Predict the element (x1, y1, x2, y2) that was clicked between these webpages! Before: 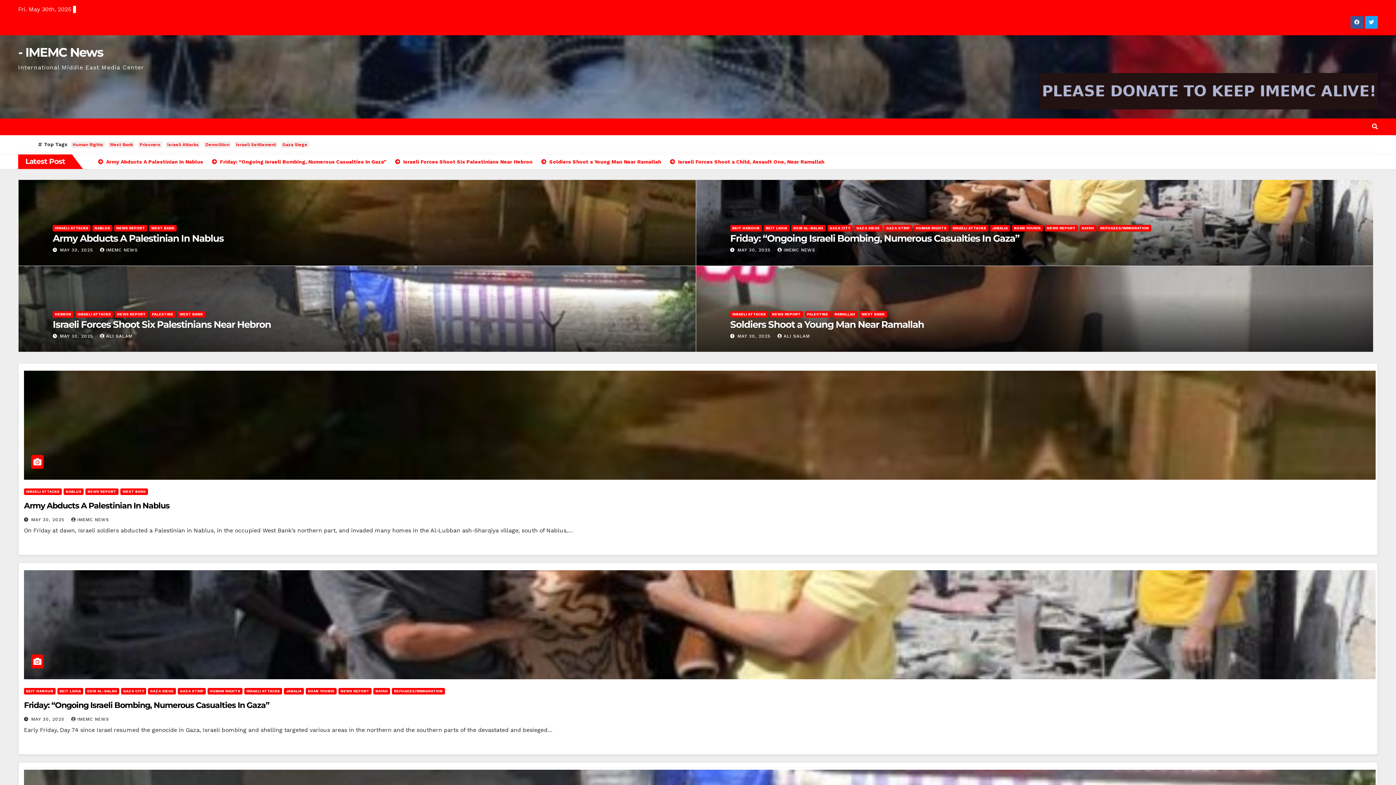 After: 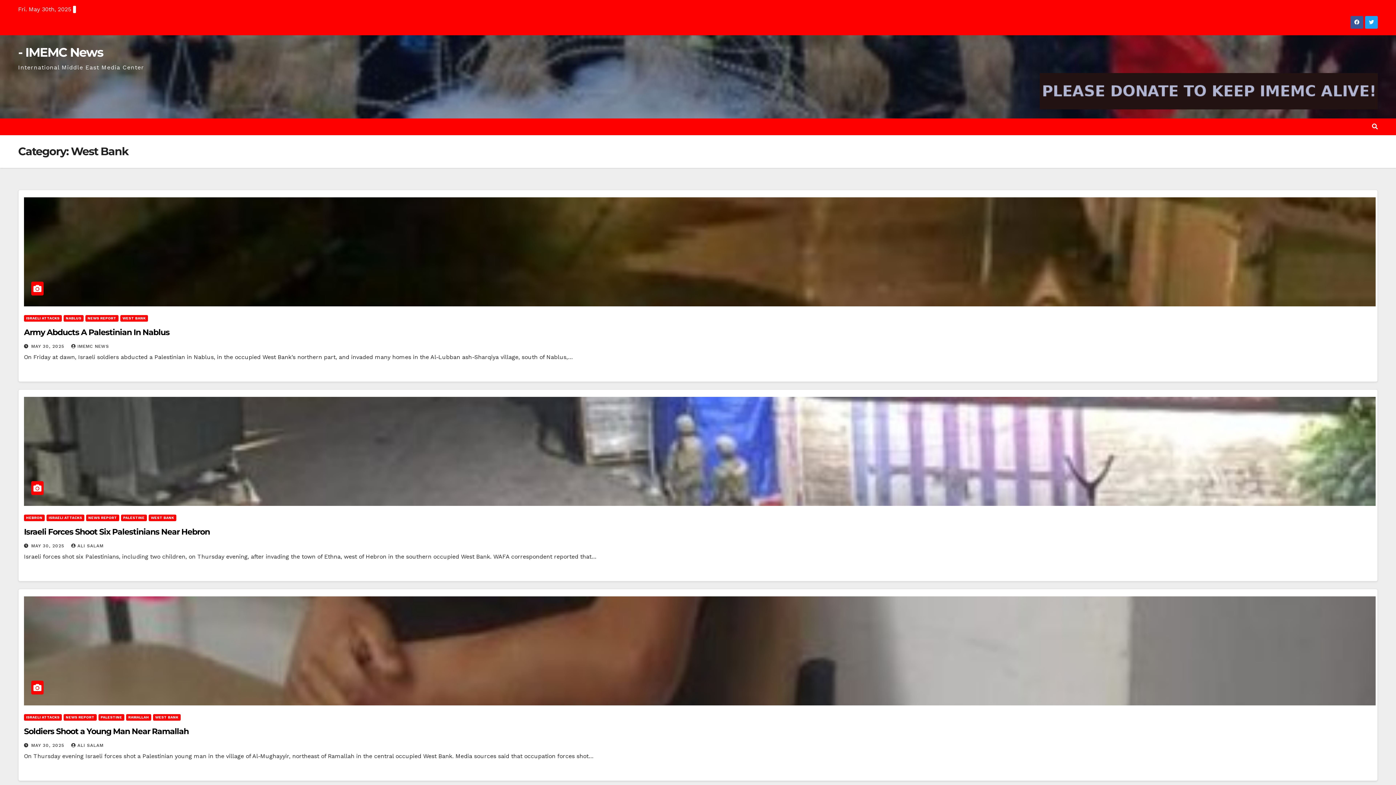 Action: label: WEST BANK bbox: (120, 488, 148, 495)